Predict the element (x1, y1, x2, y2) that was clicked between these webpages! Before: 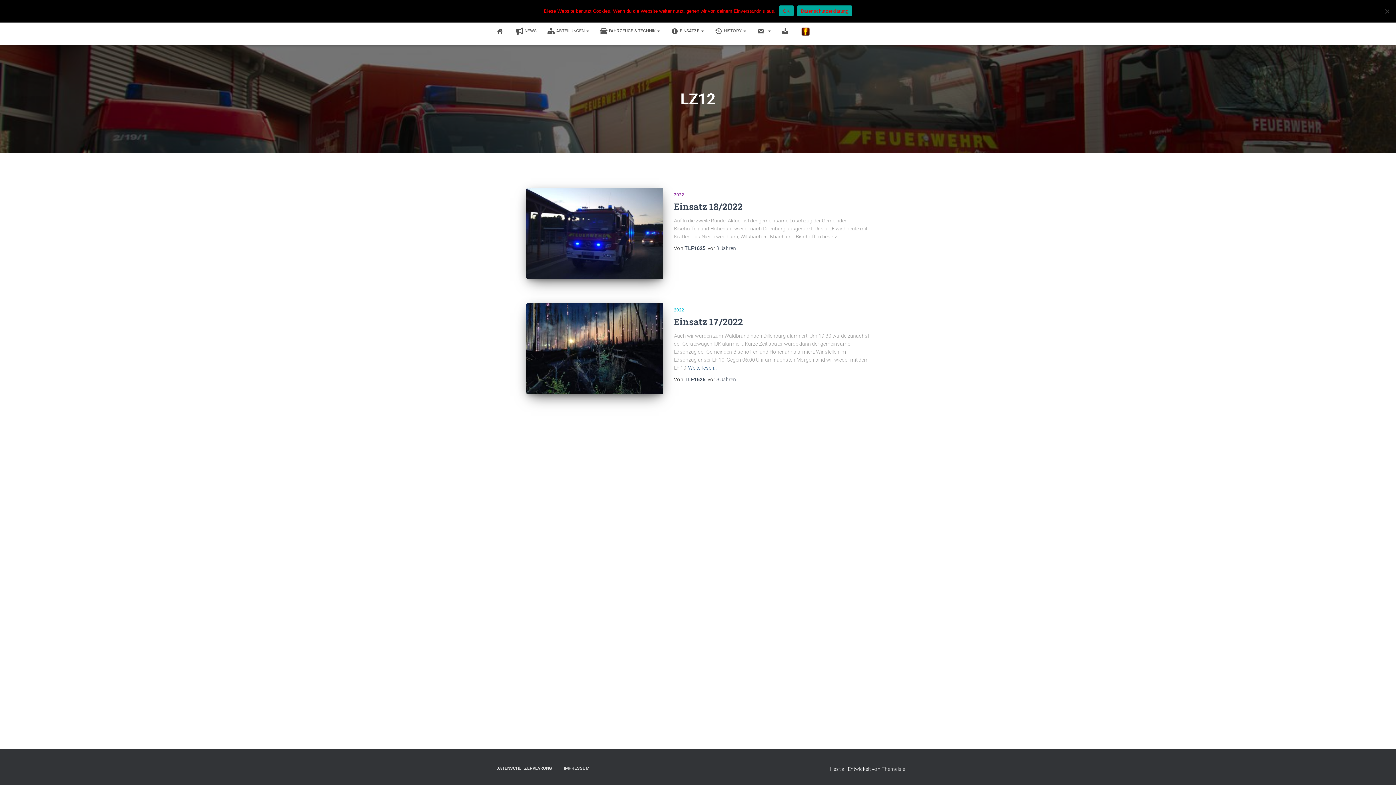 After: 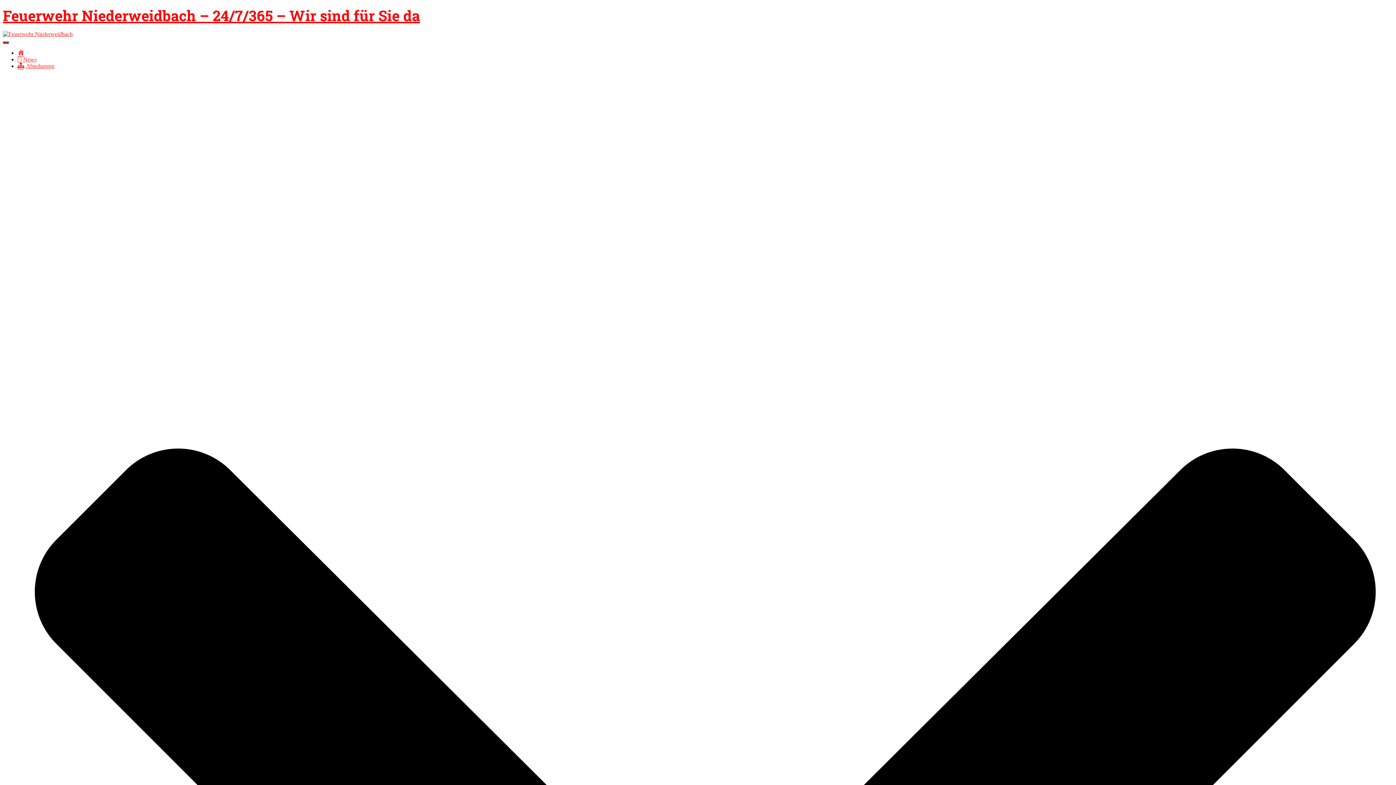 Action: label: HISTORY  bbox: (709, 21, 752, 40)